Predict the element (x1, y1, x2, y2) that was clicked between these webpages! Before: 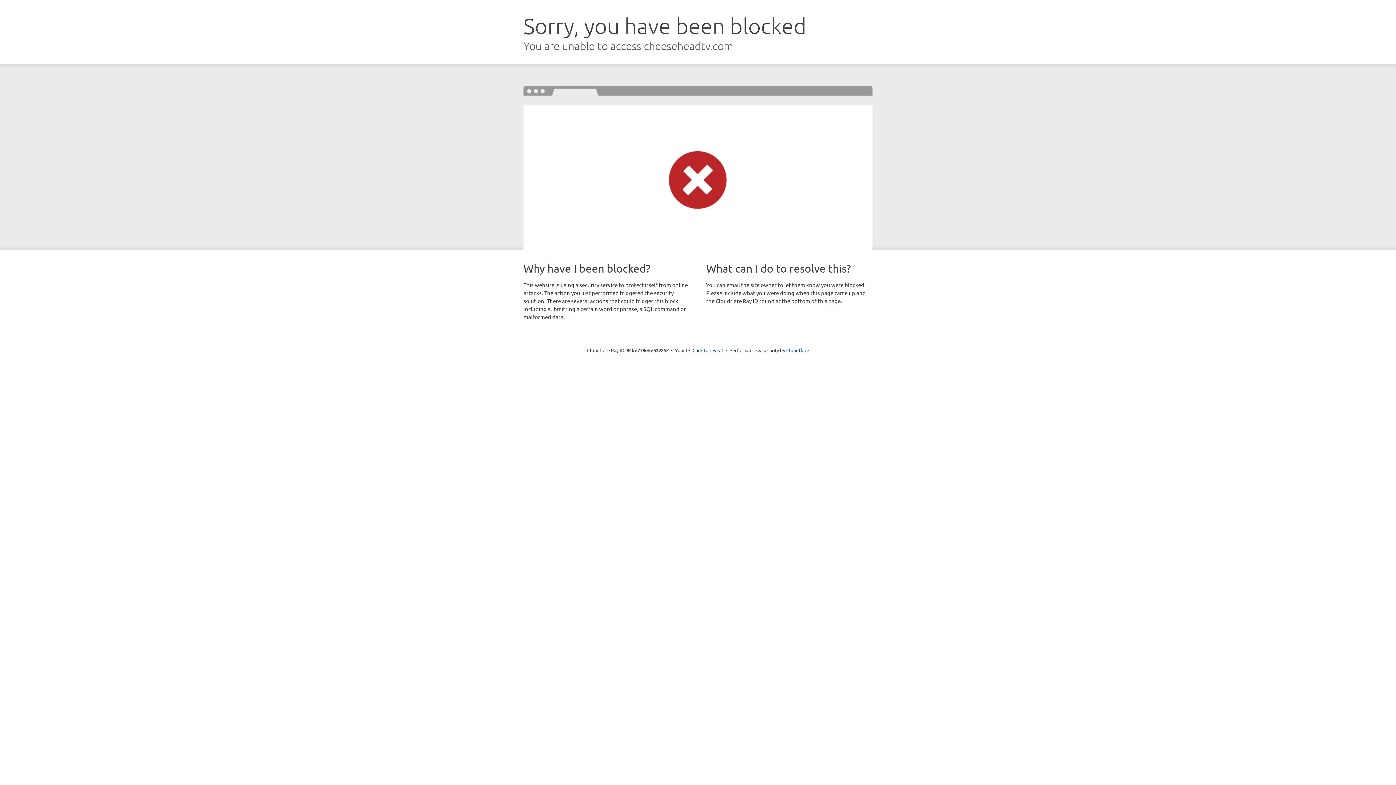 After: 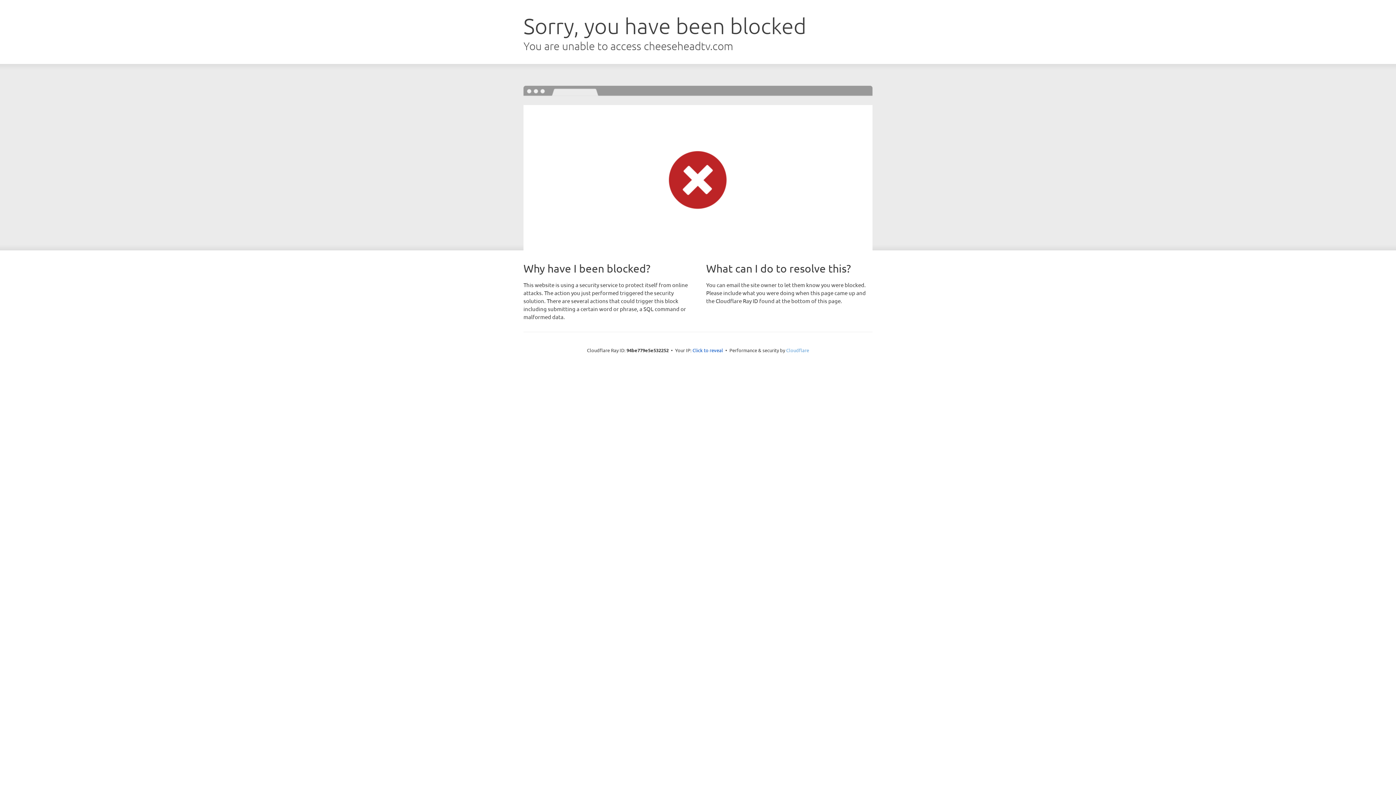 Action: bbox: (786, 347, 809, 353) label: Cloudflare